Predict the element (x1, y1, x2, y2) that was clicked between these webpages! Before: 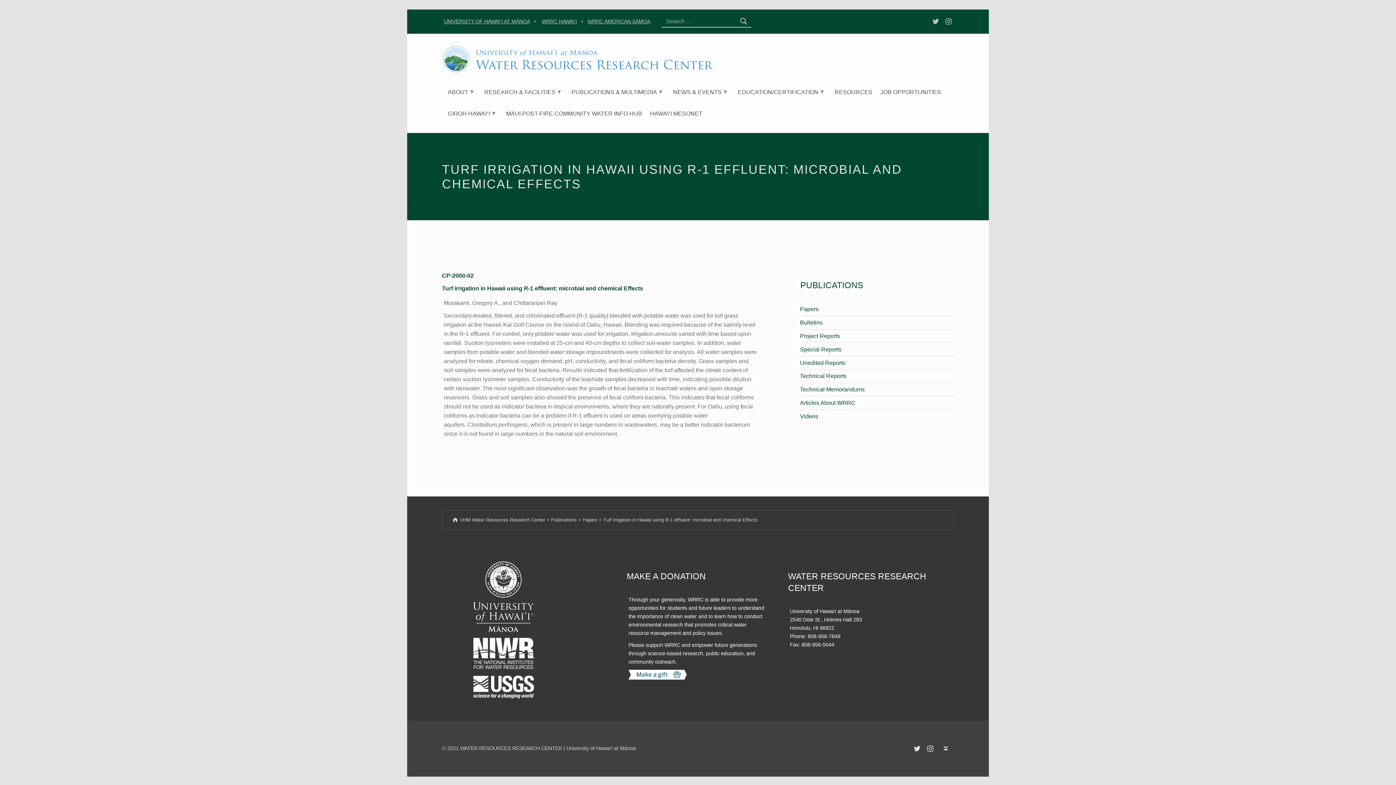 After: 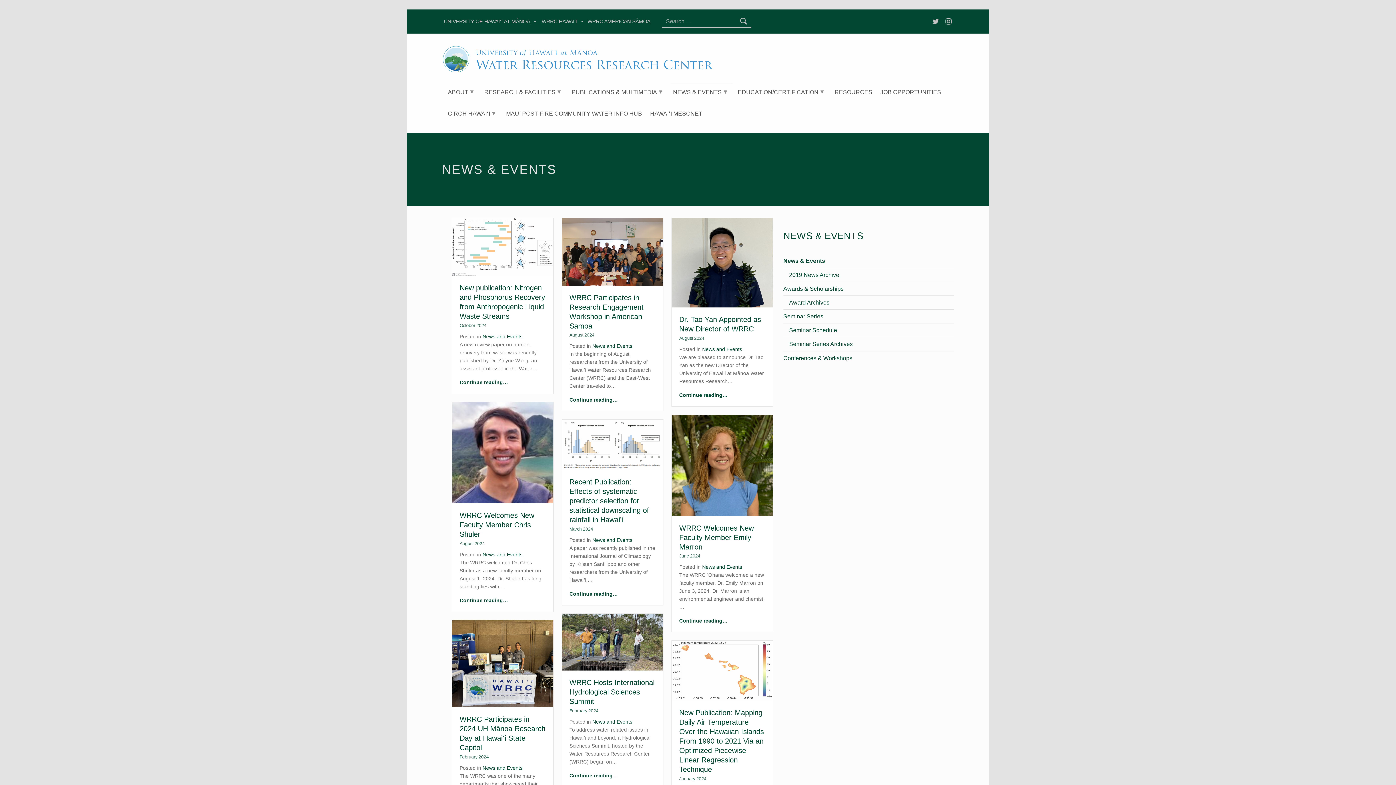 Action: label: NEWS & EVENTS bbox: (671, 83, 732, 100)